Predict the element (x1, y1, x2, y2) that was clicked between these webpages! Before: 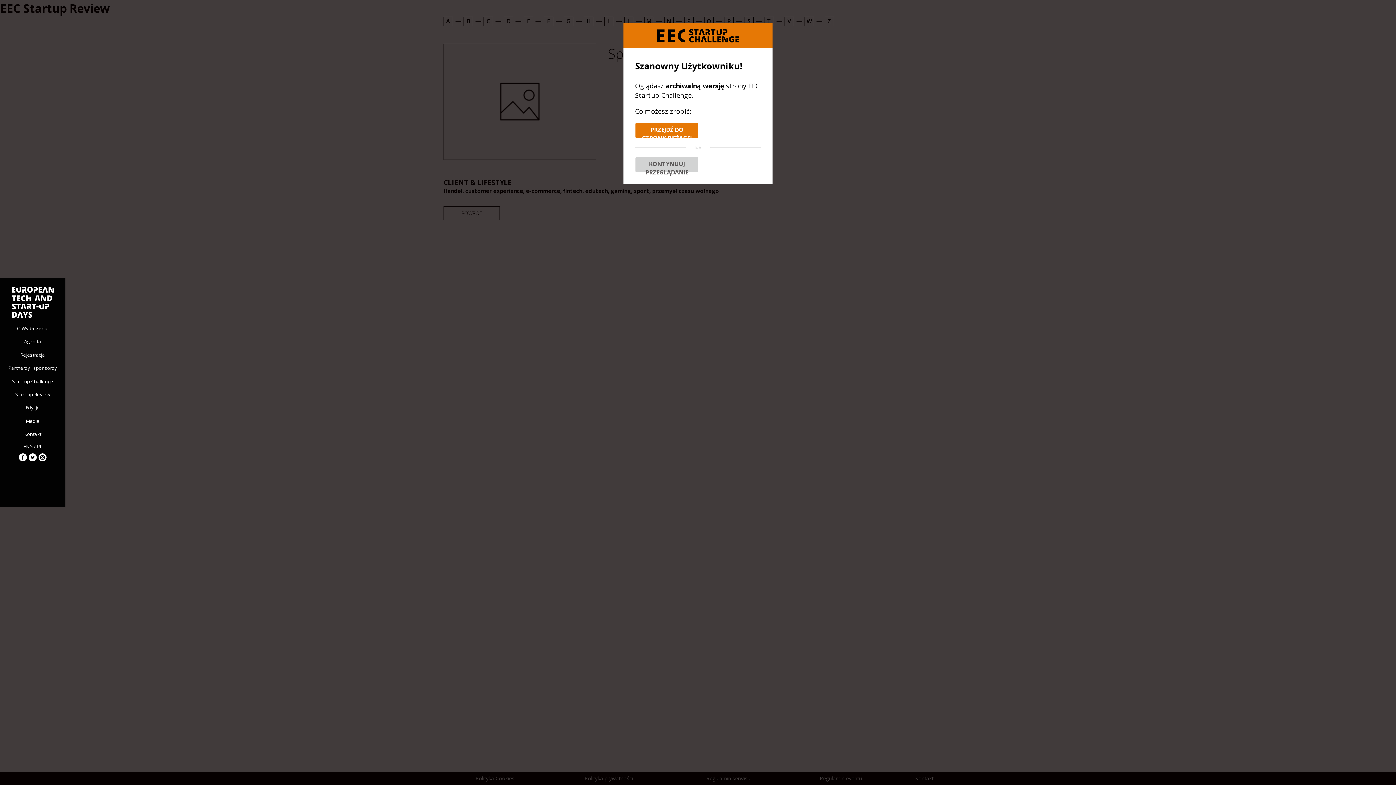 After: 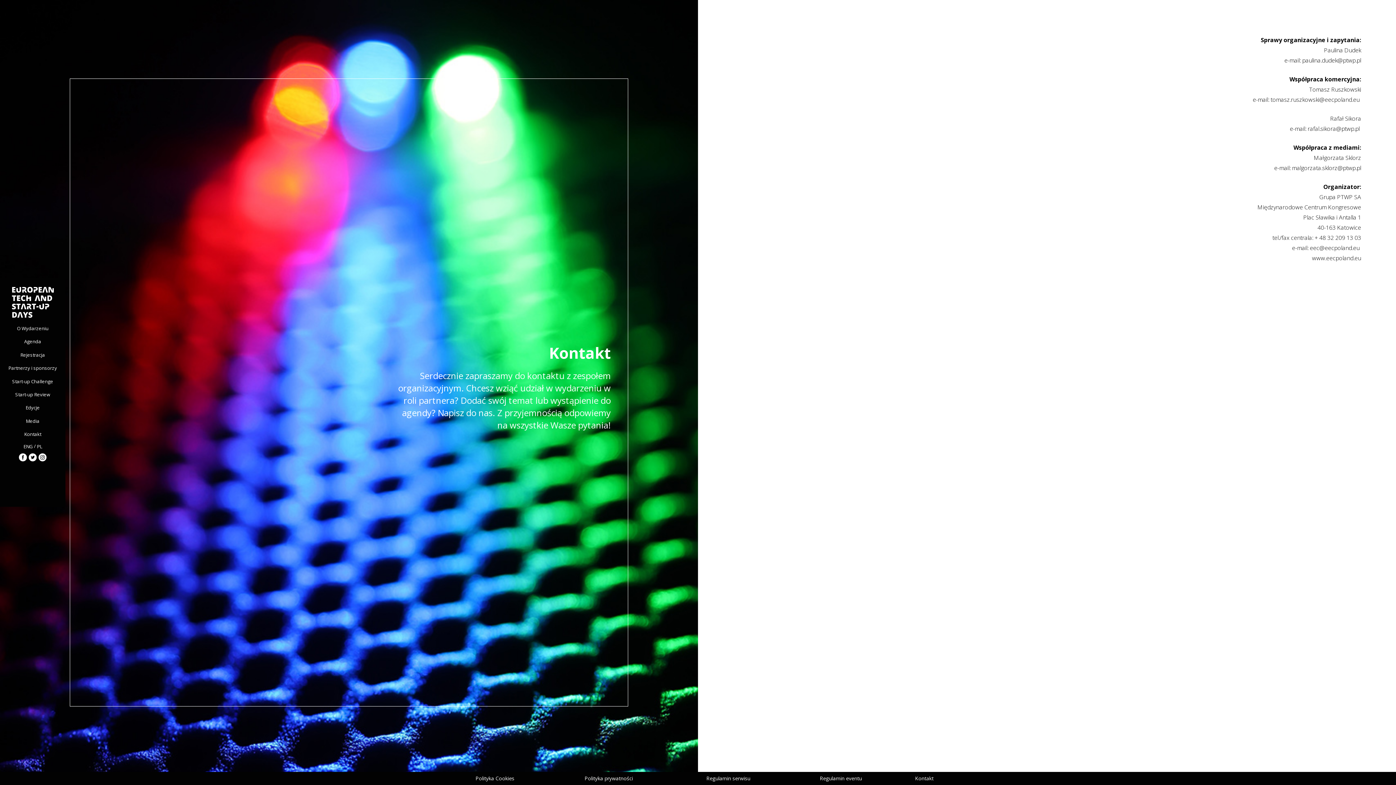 Action: label: Kontakt bbox: (0, 429, 65, 439)